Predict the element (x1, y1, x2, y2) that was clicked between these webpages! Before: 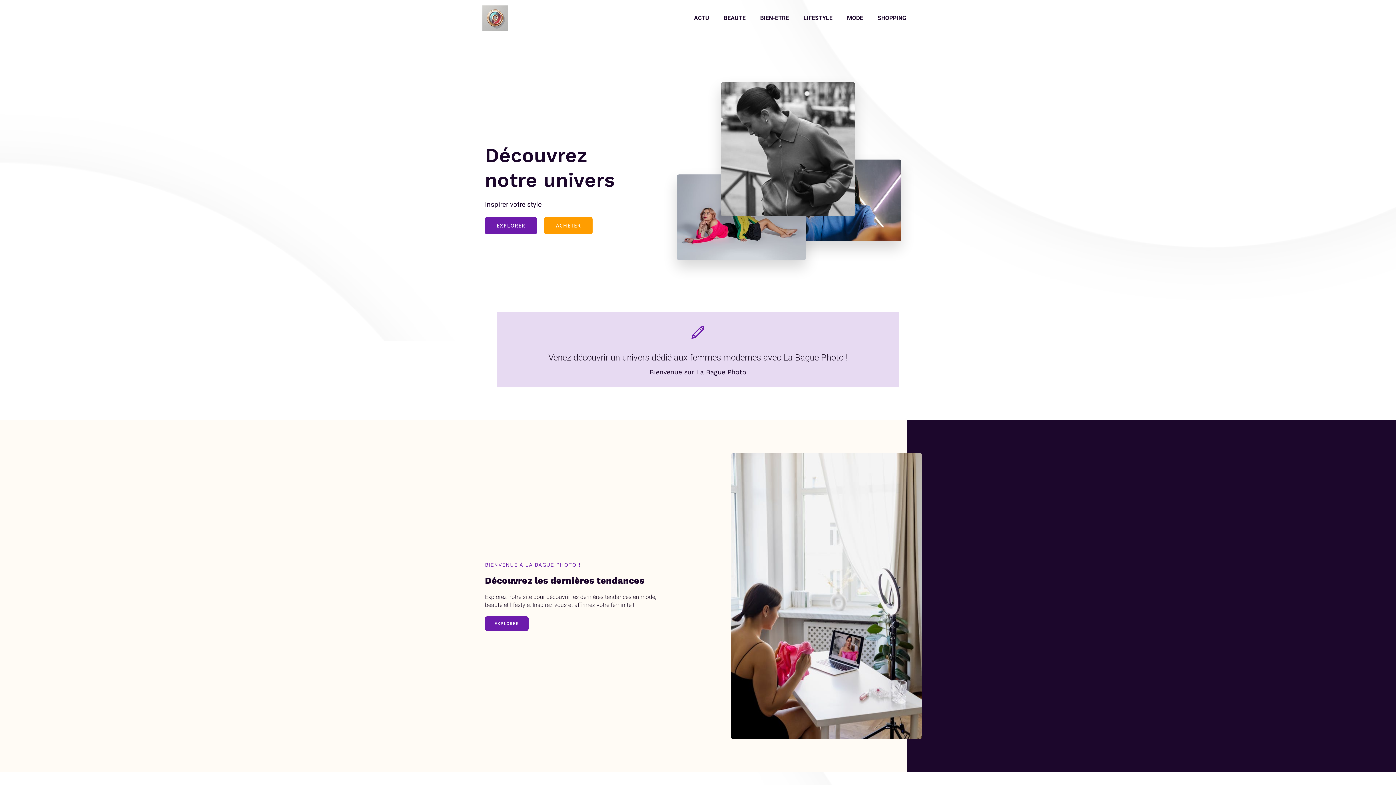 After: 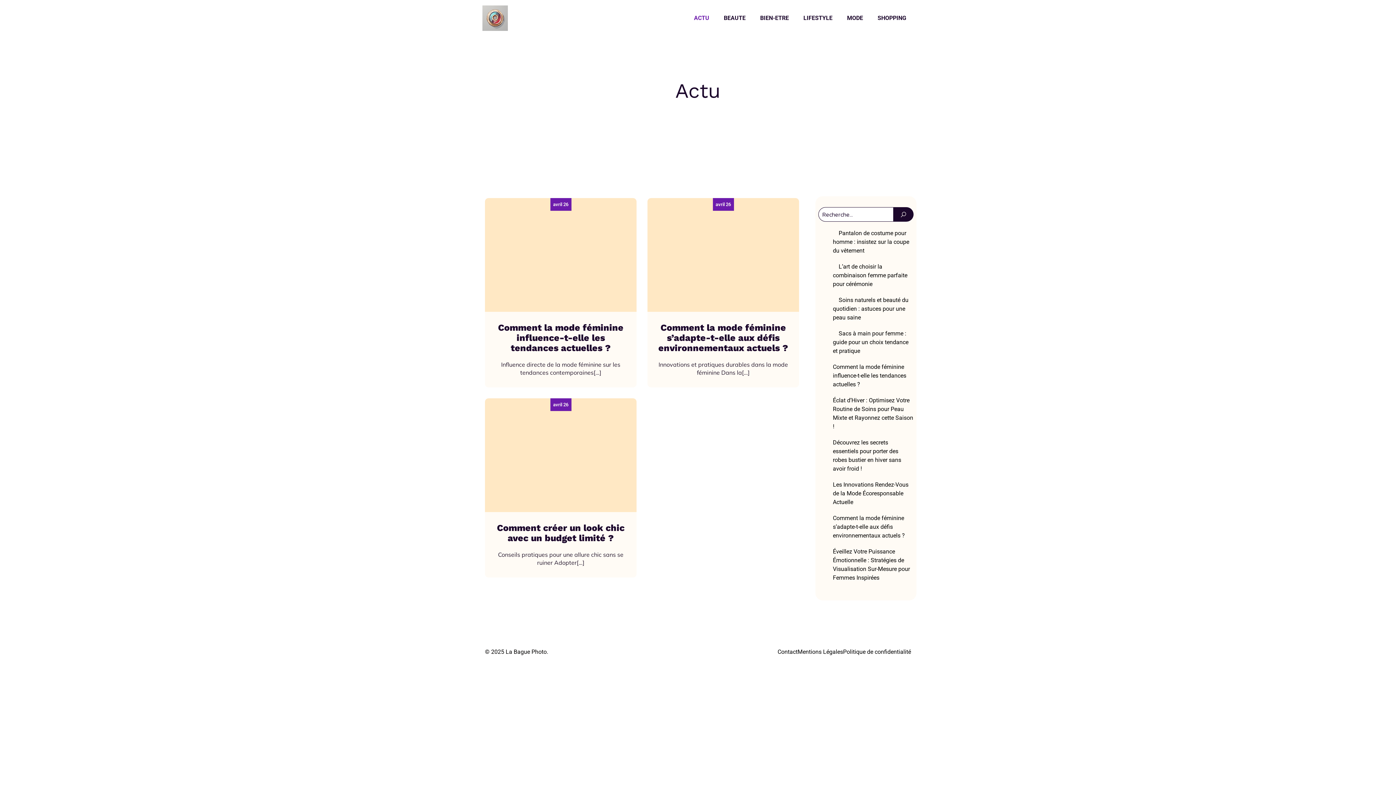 Action: label: ACTU bbox: (686, 10, 716, 26)